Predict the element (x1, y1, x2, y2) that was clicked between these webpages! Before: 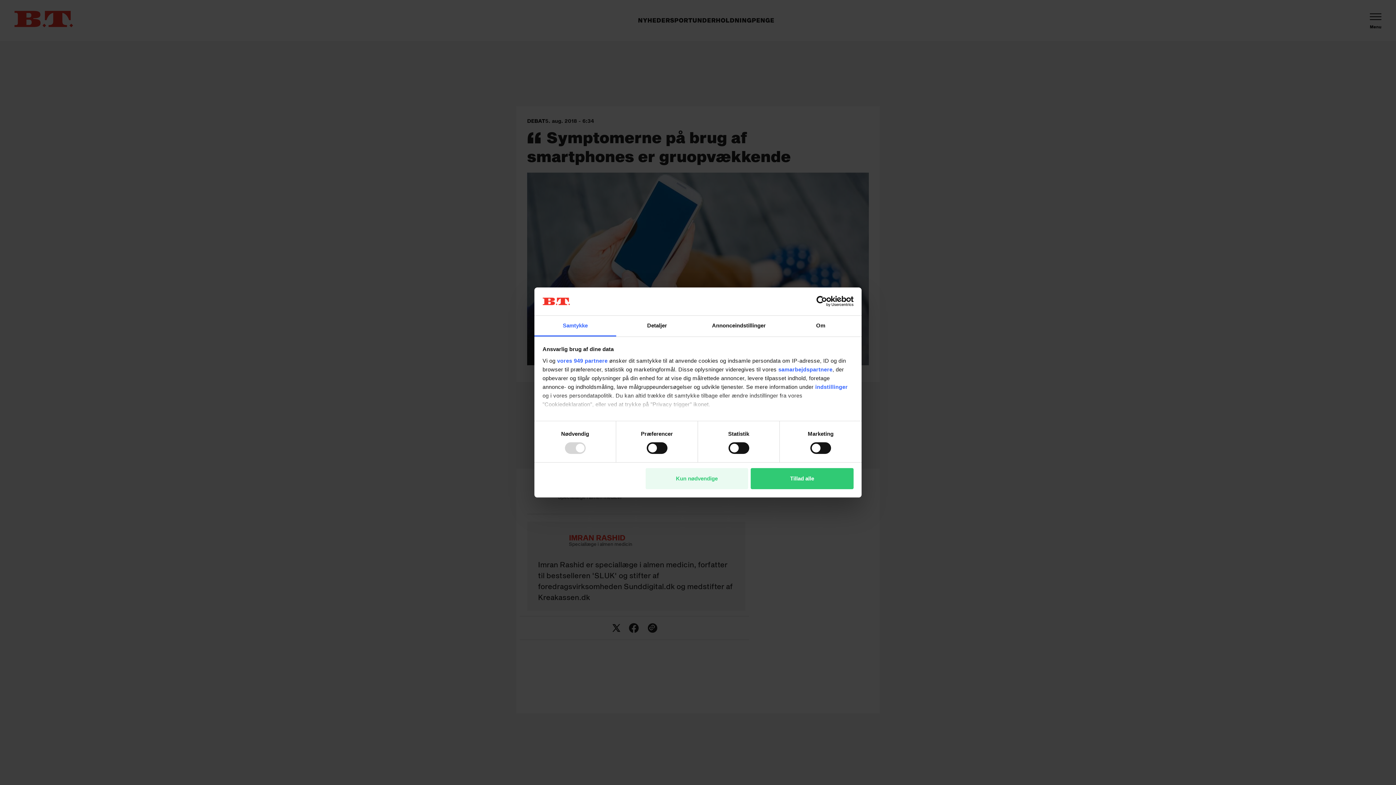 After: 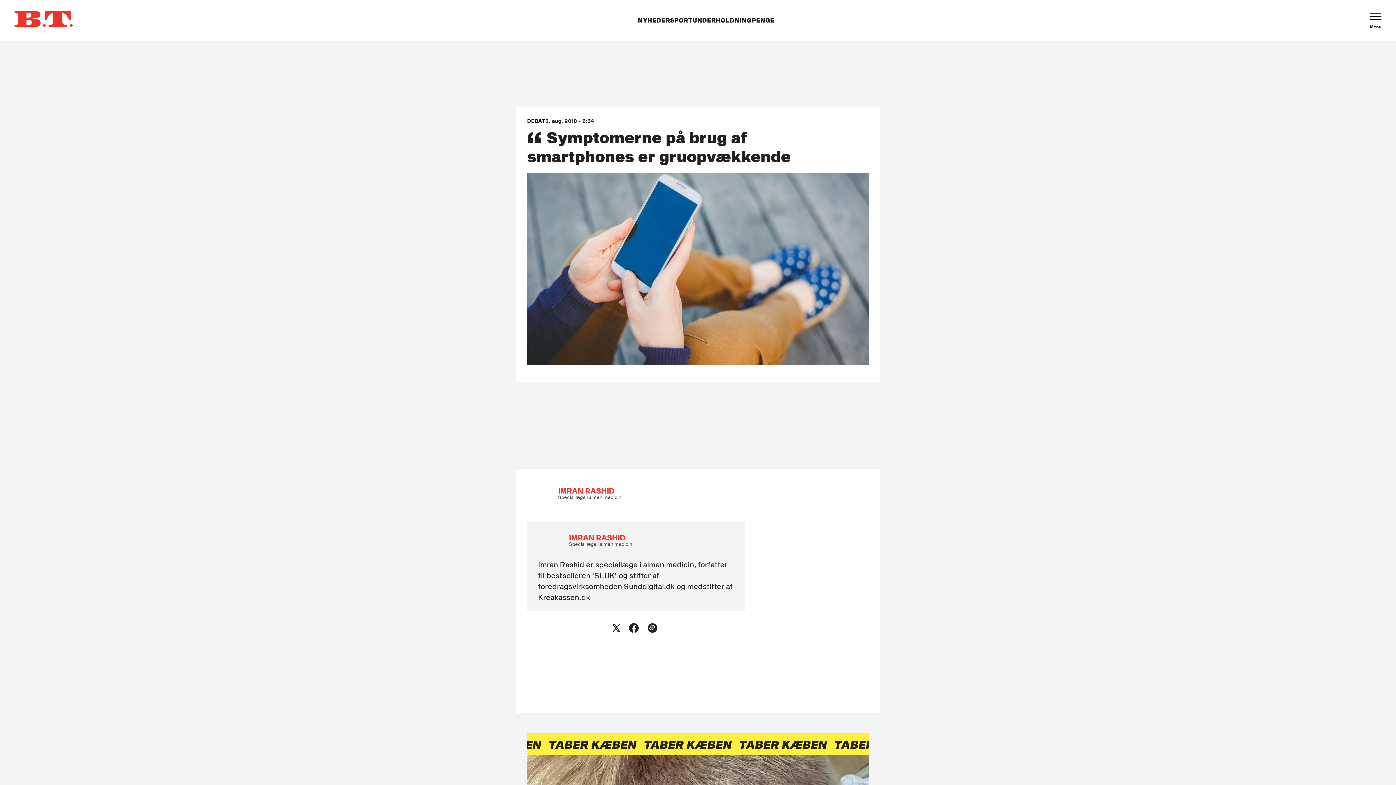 Action: bbox: (645, 468, 748, 489) label: Kun nødvendige